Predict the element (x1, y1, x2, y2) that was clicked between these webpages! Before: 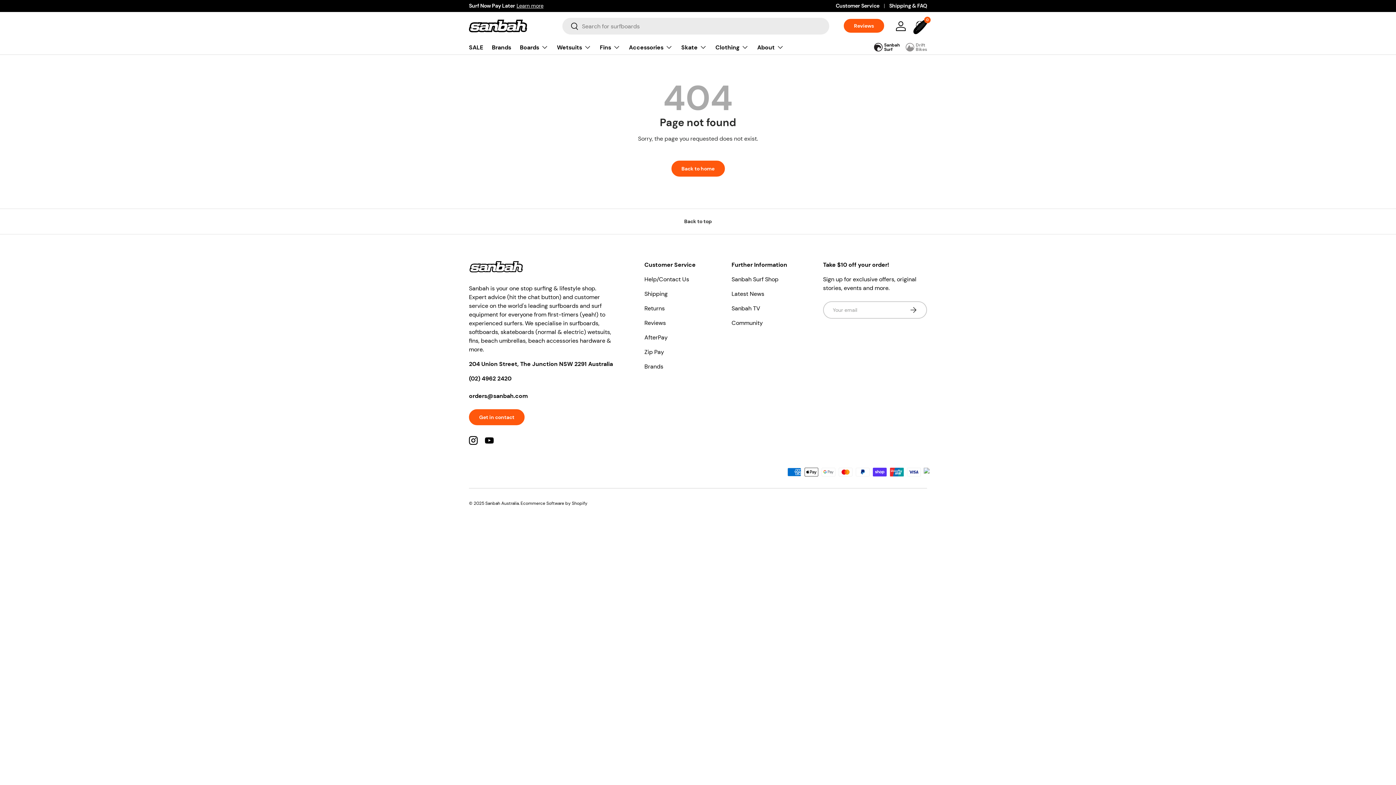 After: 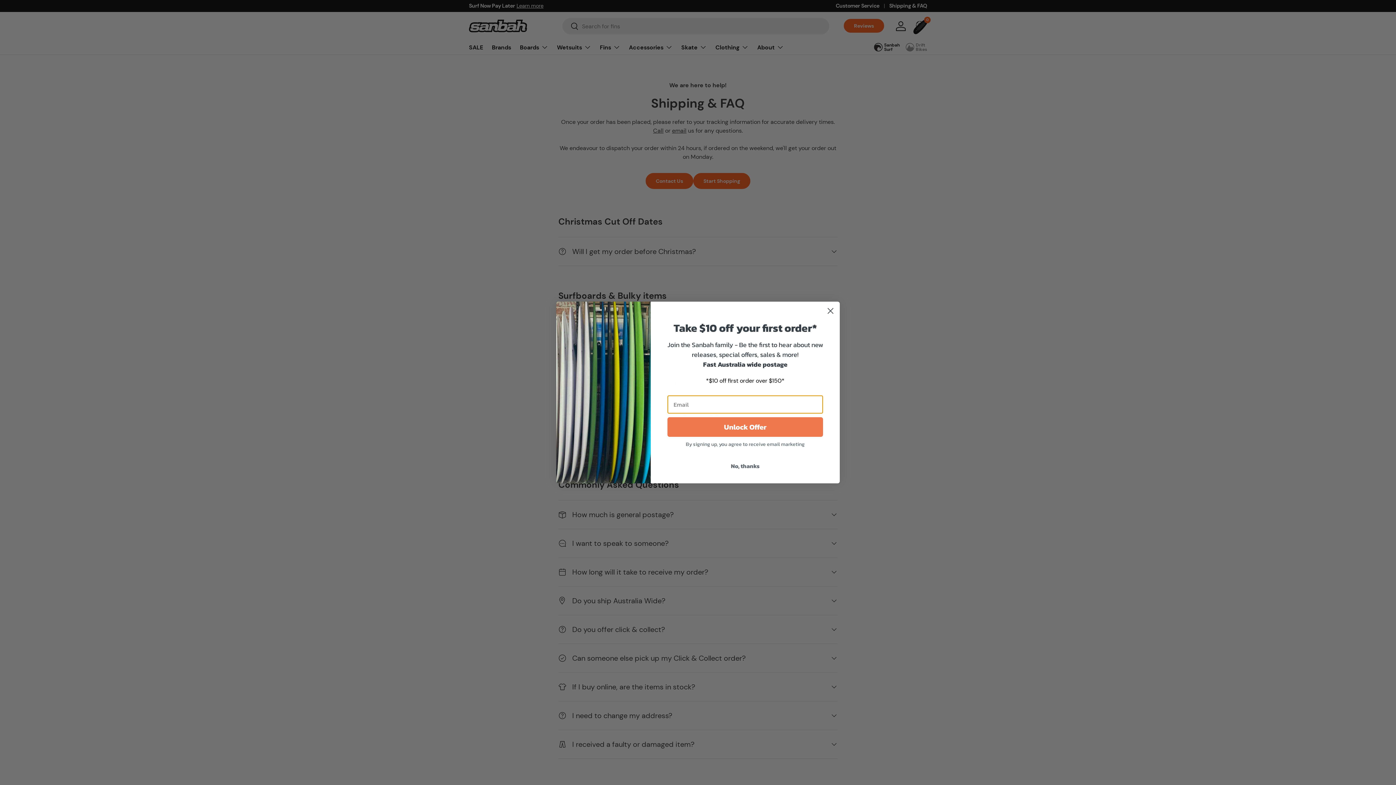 Action: label: Shipping bbox: (644, 290, 667, 297)